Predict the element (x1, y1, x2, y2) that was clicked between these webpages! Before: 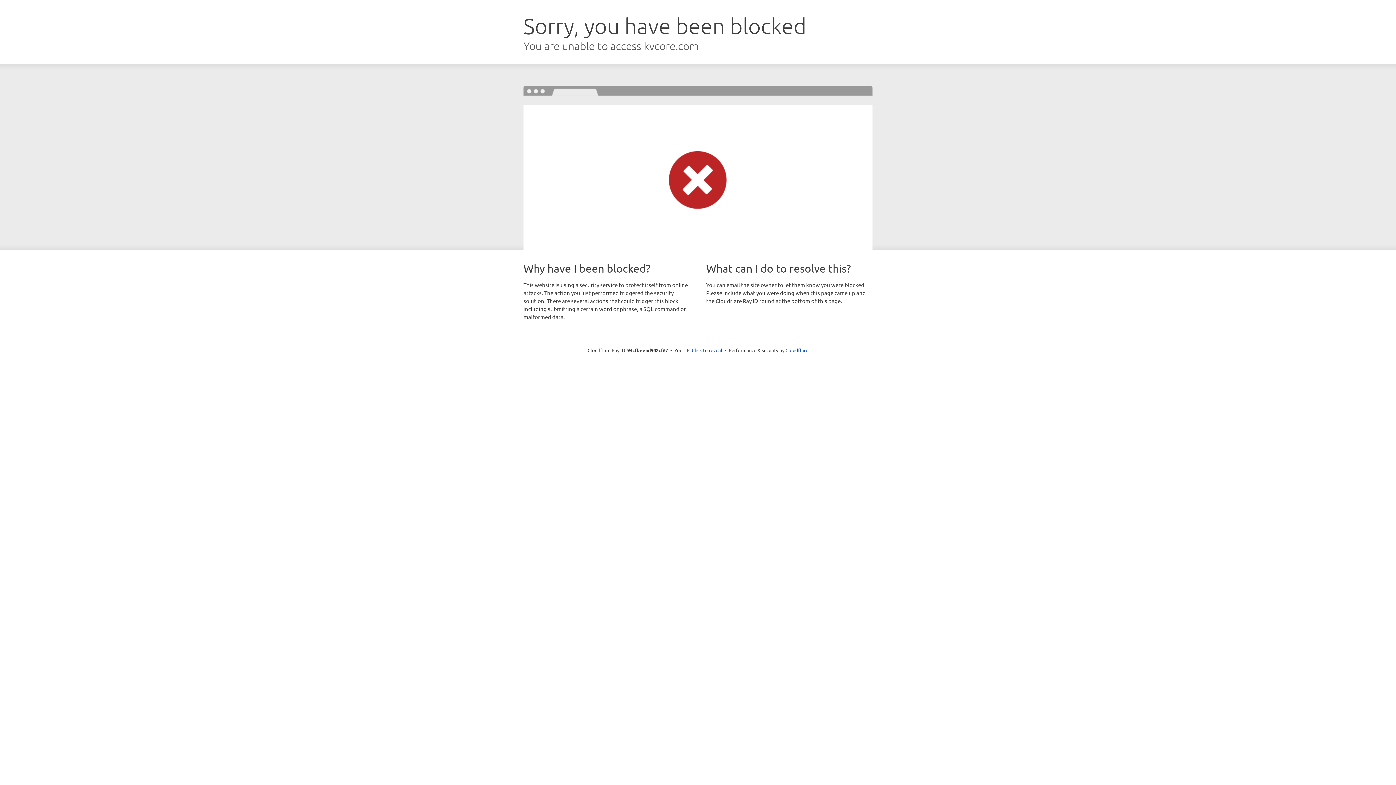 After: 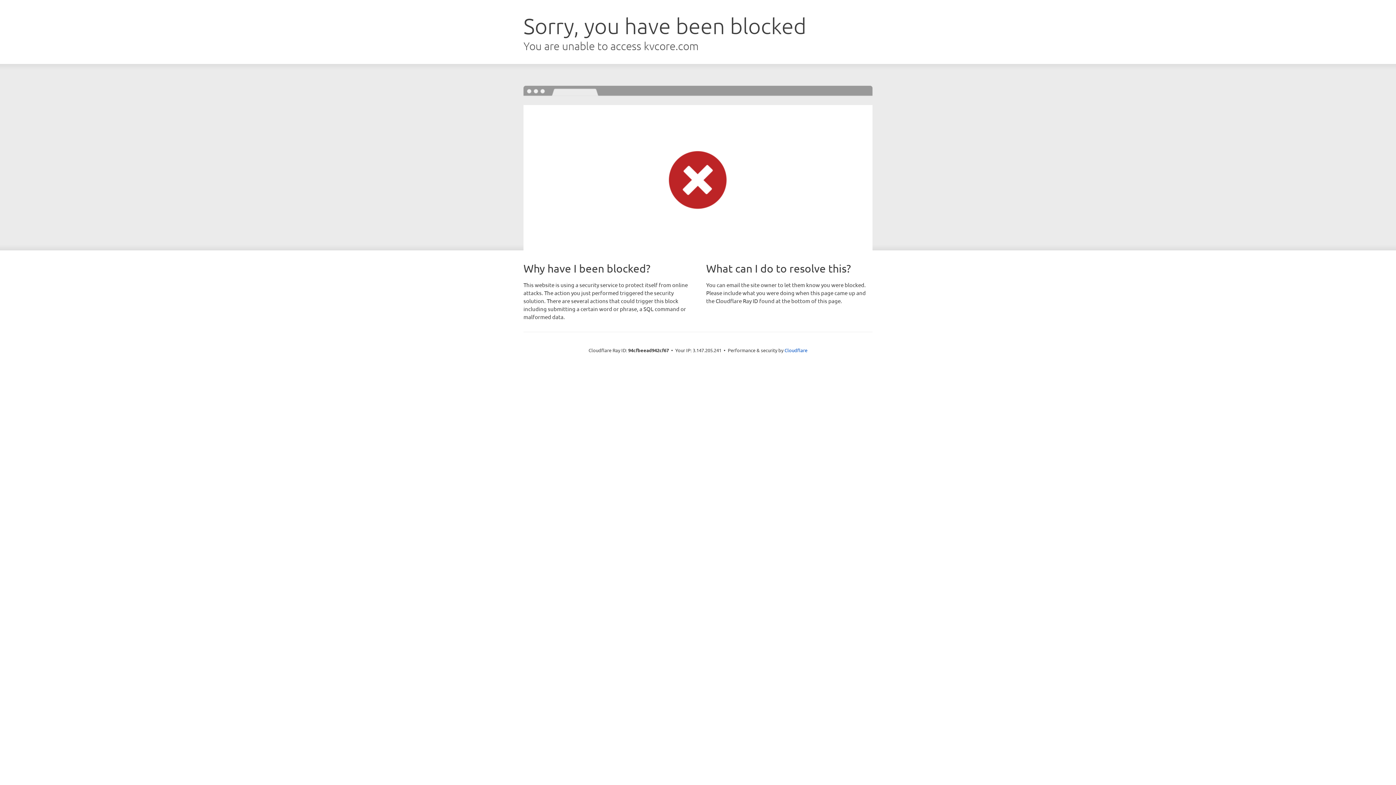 Action: bbox: (692, 346, 722, 353) label: Click to reveal